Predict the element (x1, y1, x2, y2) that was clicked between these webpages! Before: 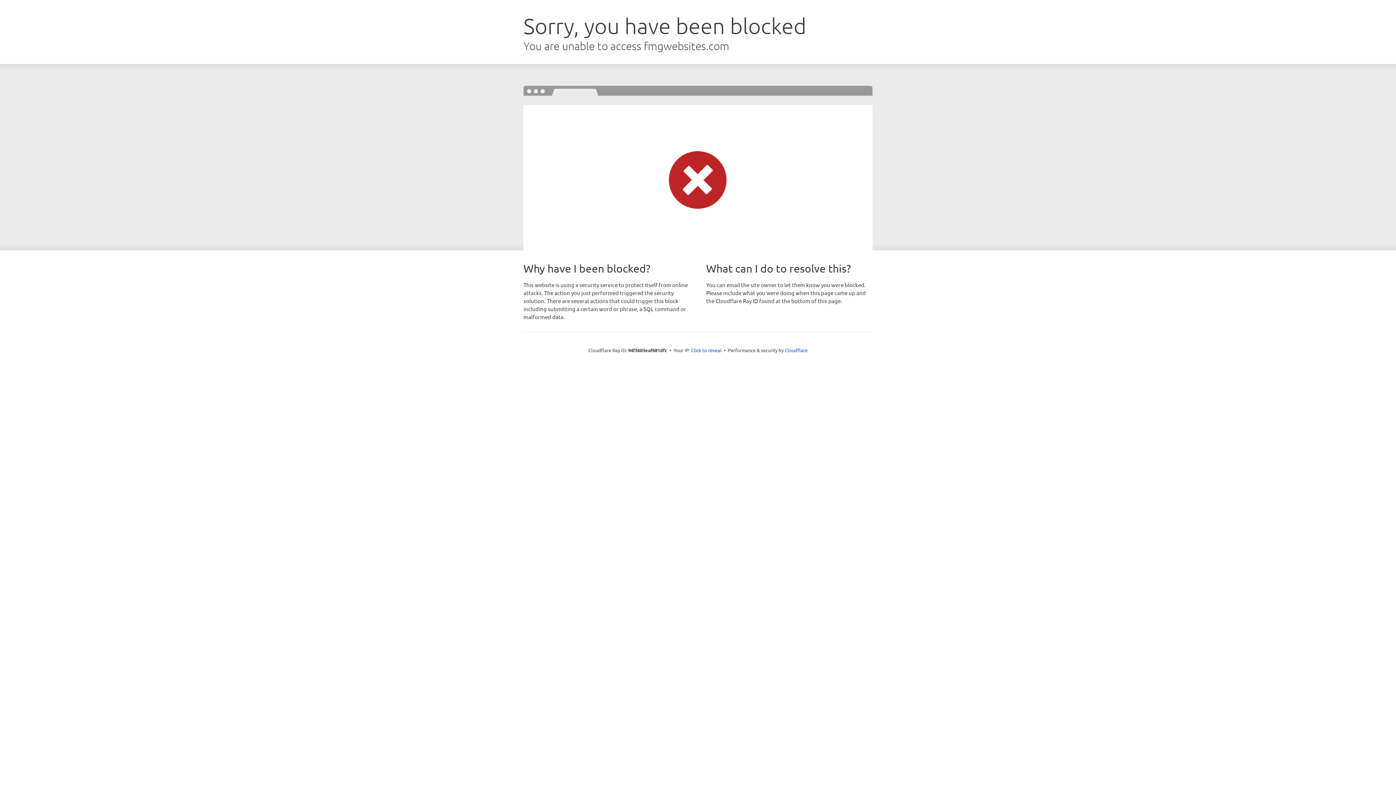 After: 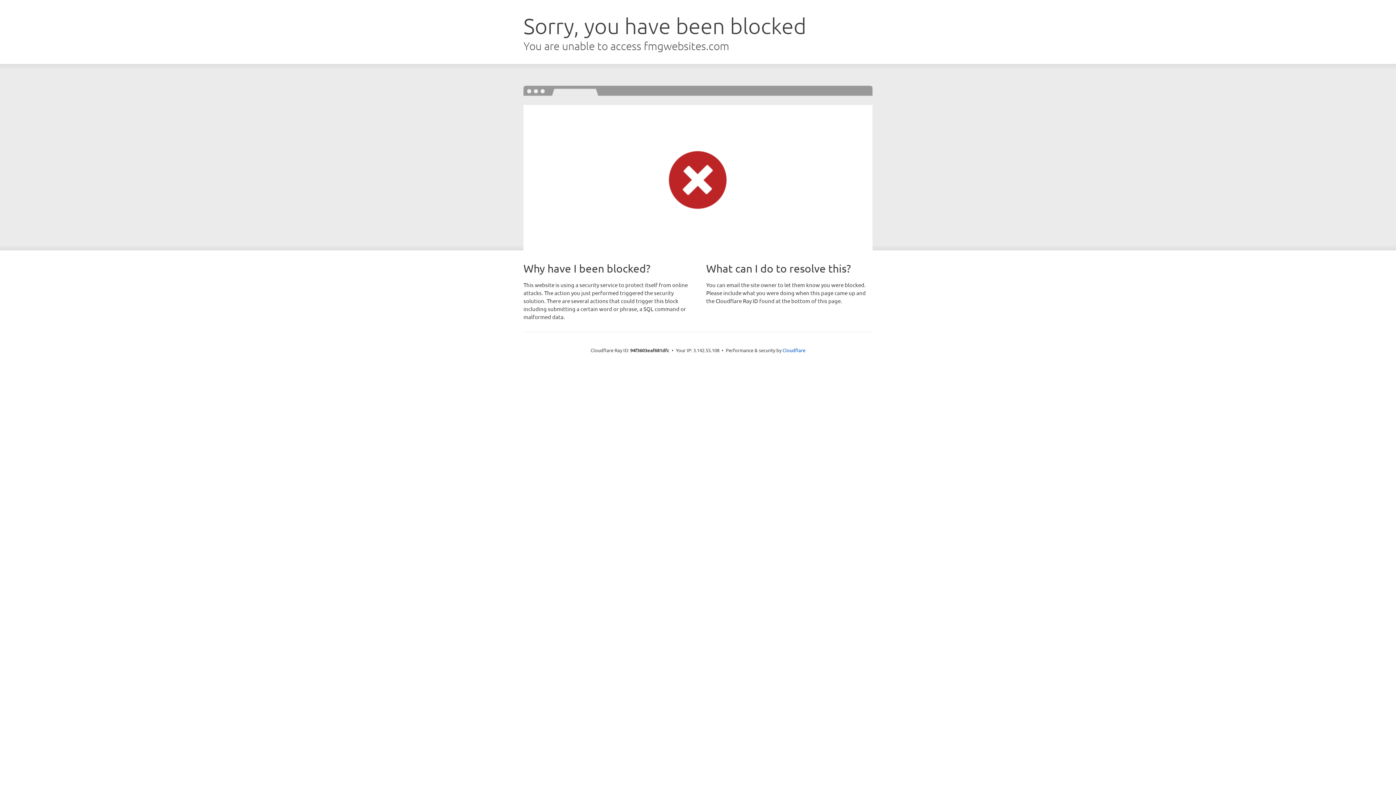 Action: label: Click to reveal bbox: (691, 346, 721, 353)